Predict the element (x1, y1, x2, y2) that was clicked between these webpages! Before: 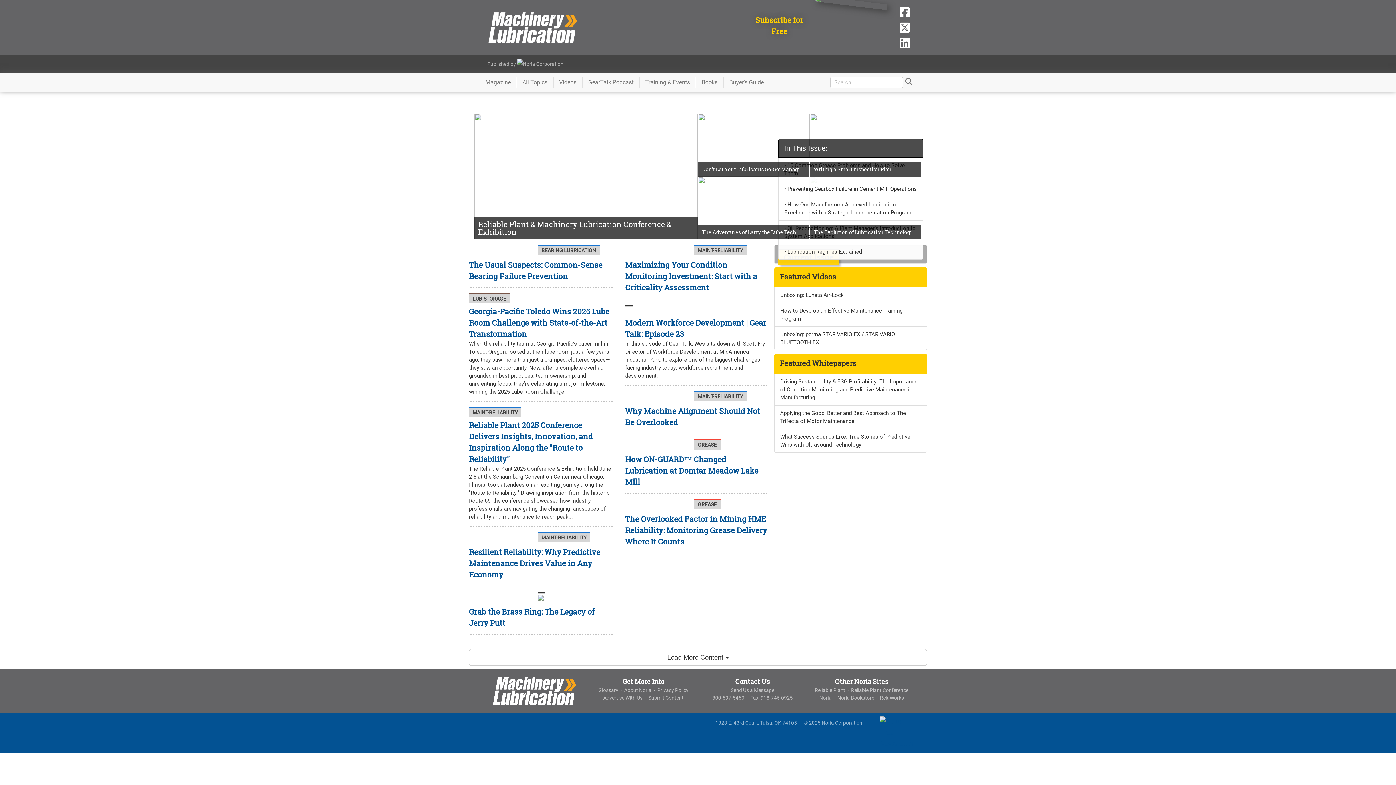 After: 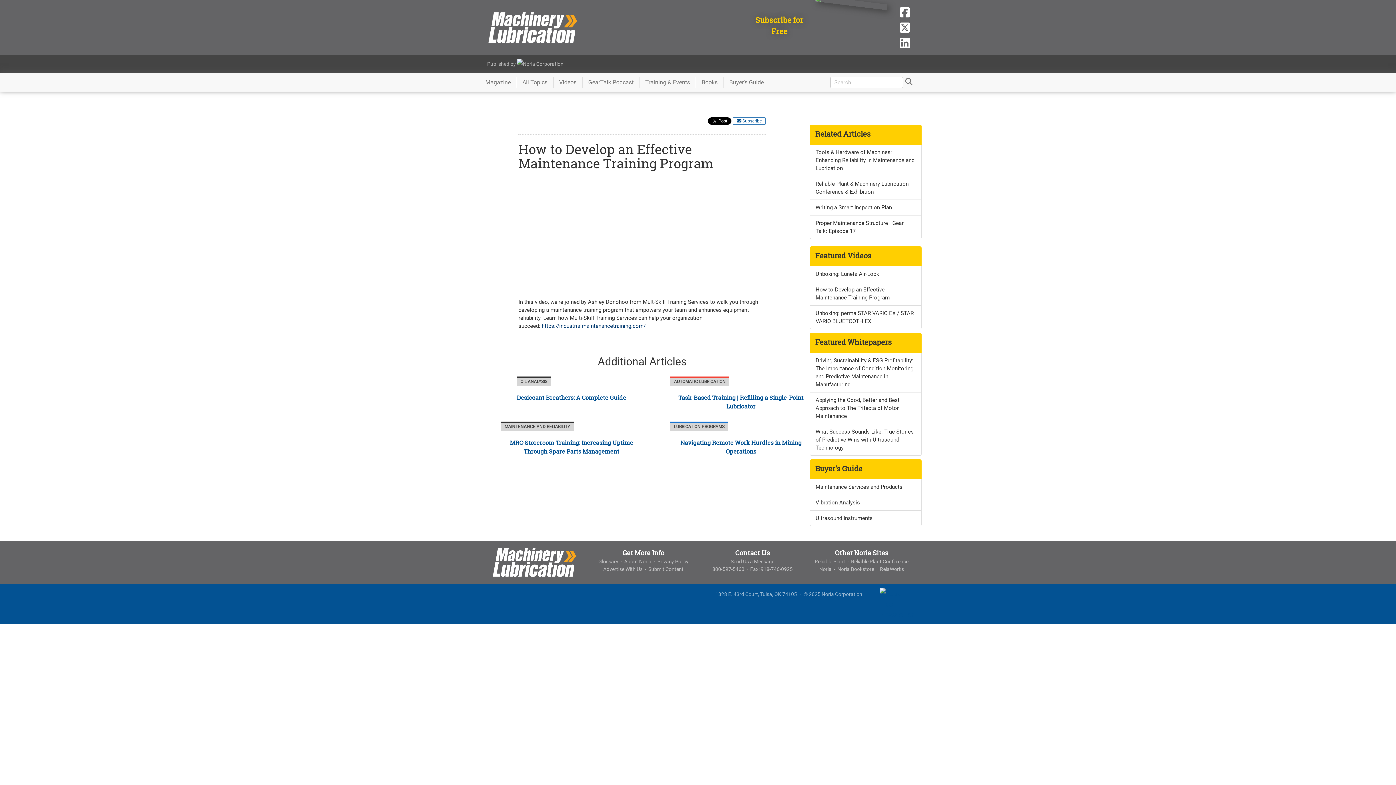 Action: label: How to Develop an Effective Maintenance Training Program bbox: (774, 302, 927, 326)